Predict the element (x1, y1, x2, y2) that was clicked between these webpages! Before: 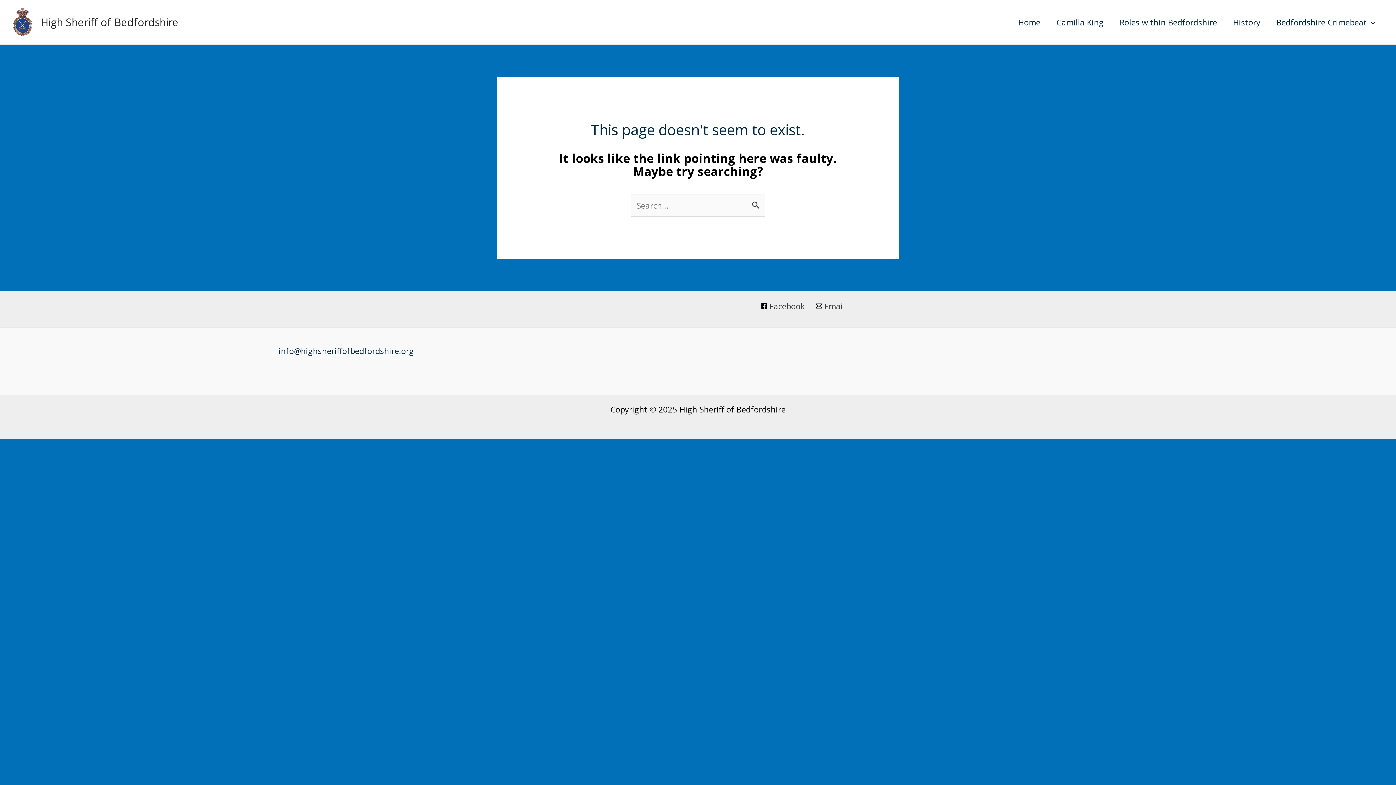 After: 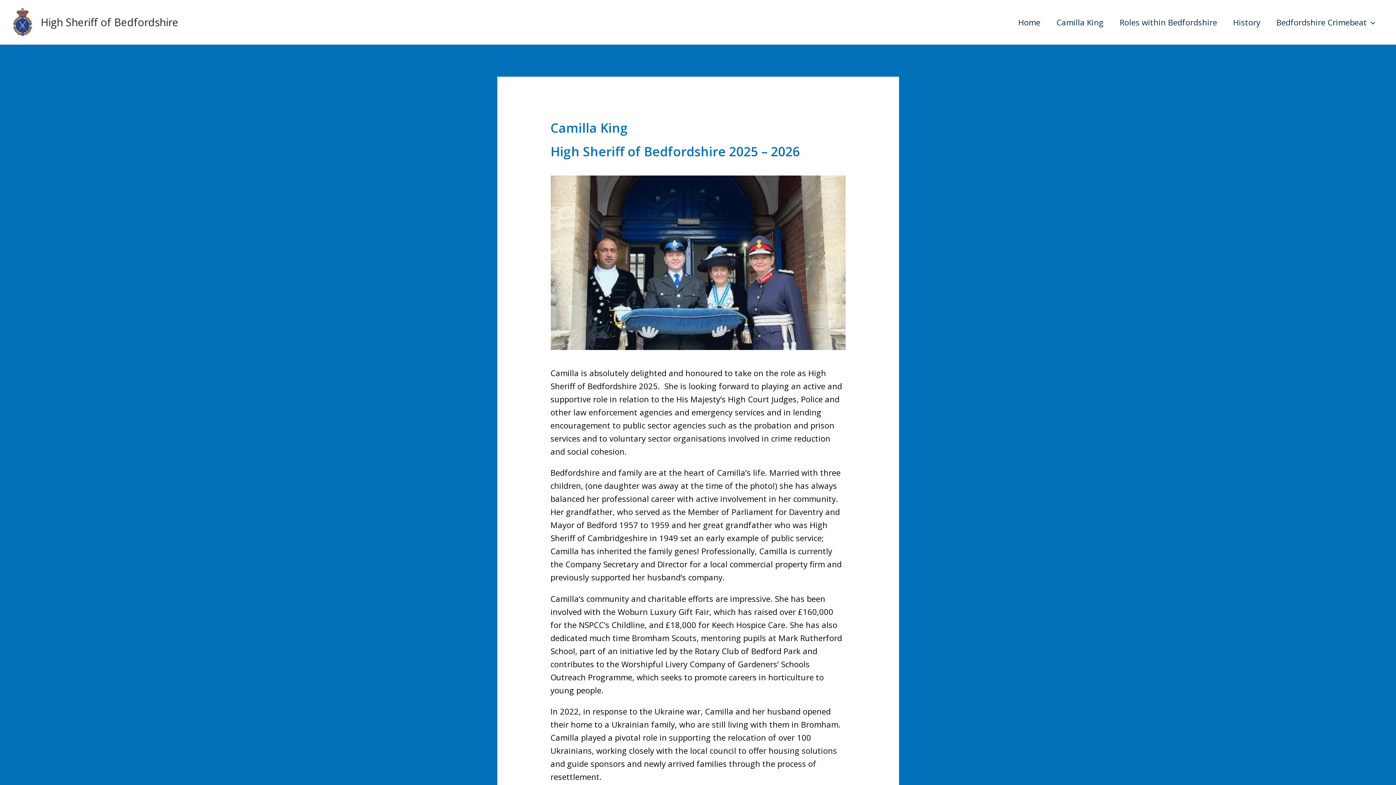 Action: label: Camilla King bbox: (1048, 9, 1111, 34)